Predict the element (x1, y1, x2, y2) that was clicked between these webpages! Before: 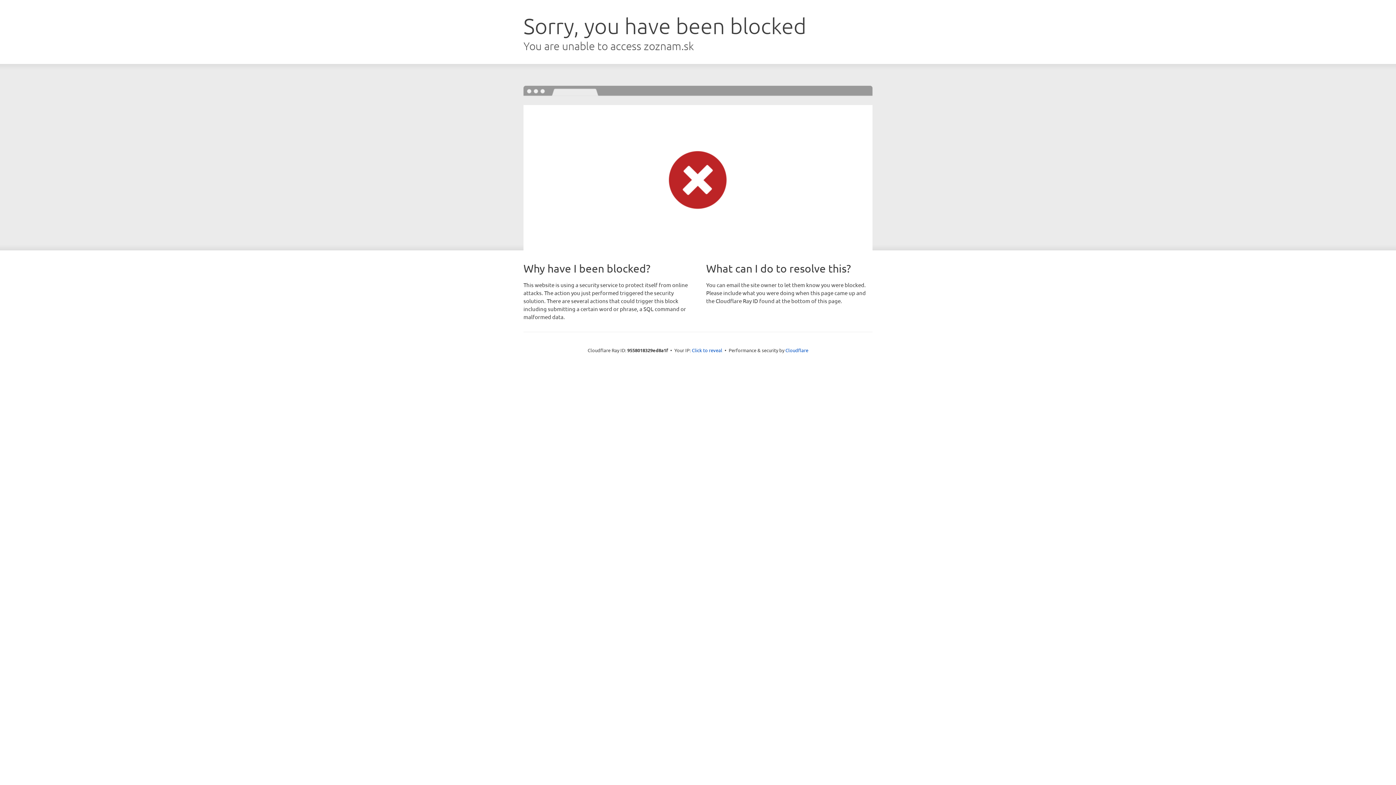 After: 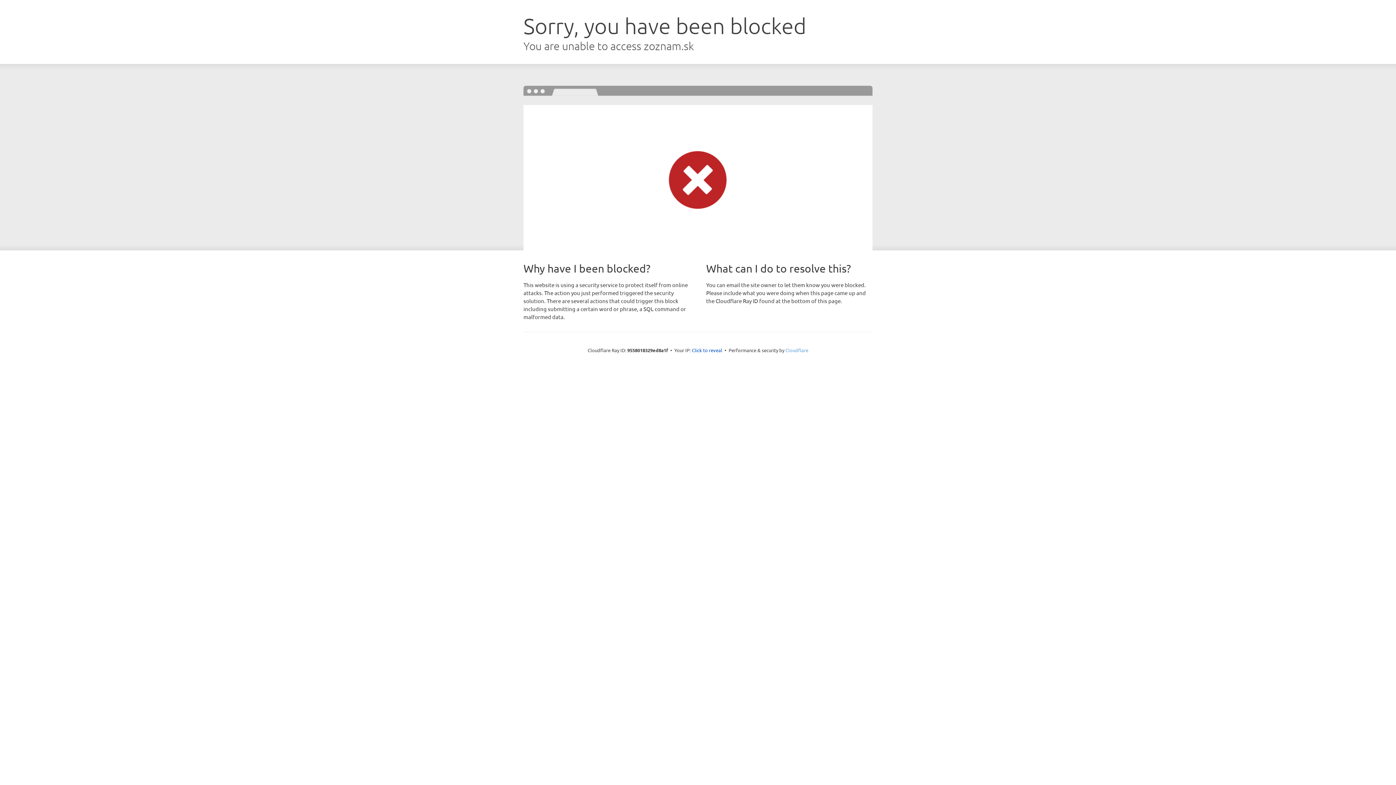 Action: label: Cloudflare bbox: (785, 347, 808, 353)